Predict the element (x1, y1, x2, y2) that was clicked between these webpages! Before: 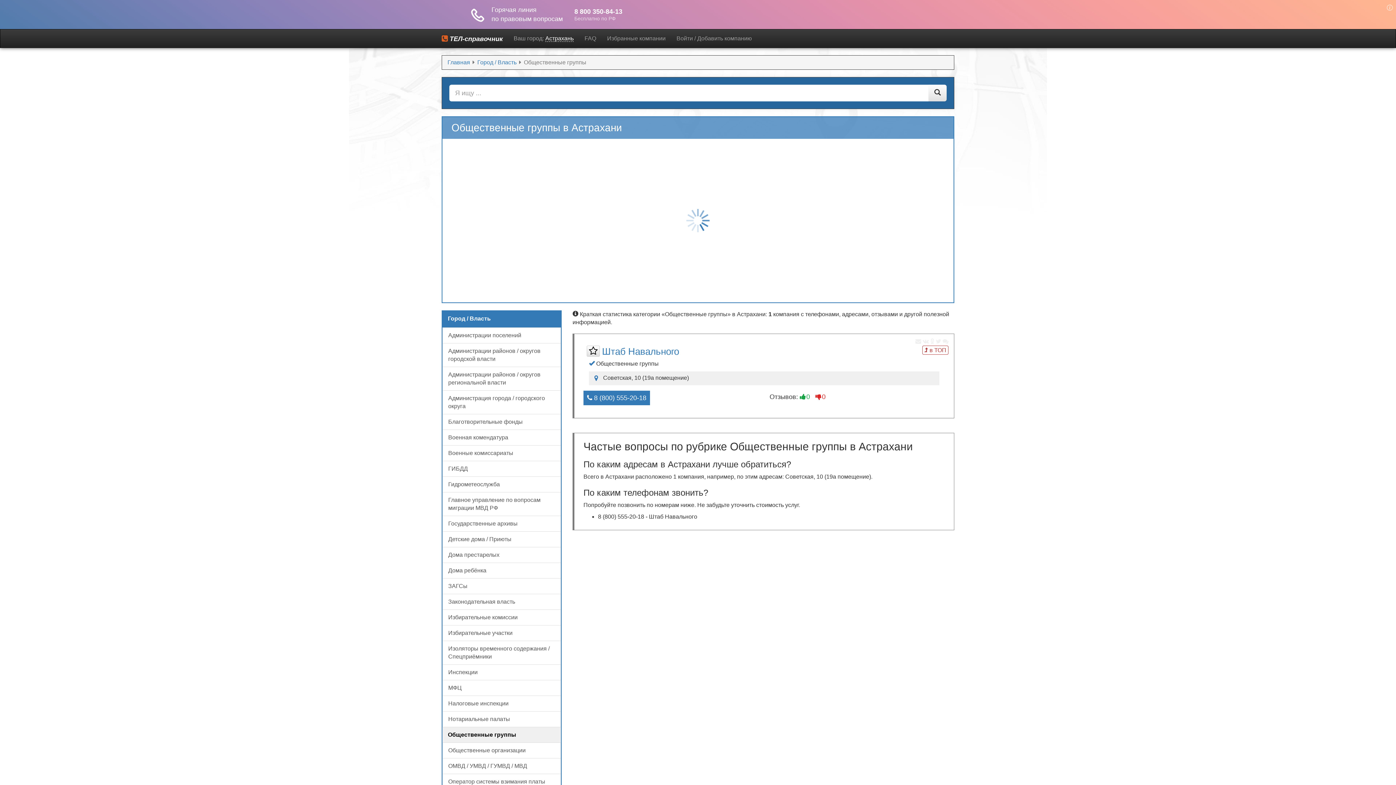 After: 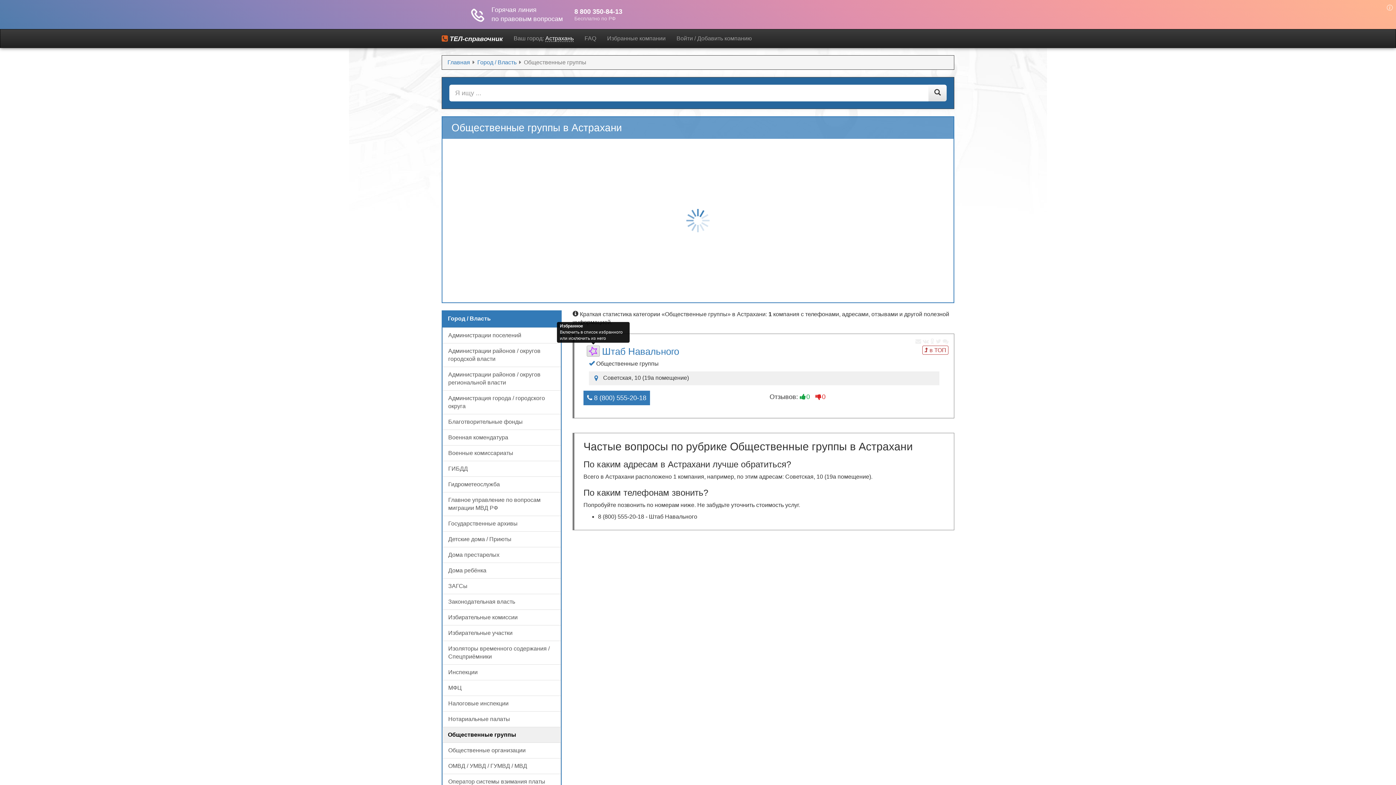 Action: bbox: (586, 345, 600, 356)